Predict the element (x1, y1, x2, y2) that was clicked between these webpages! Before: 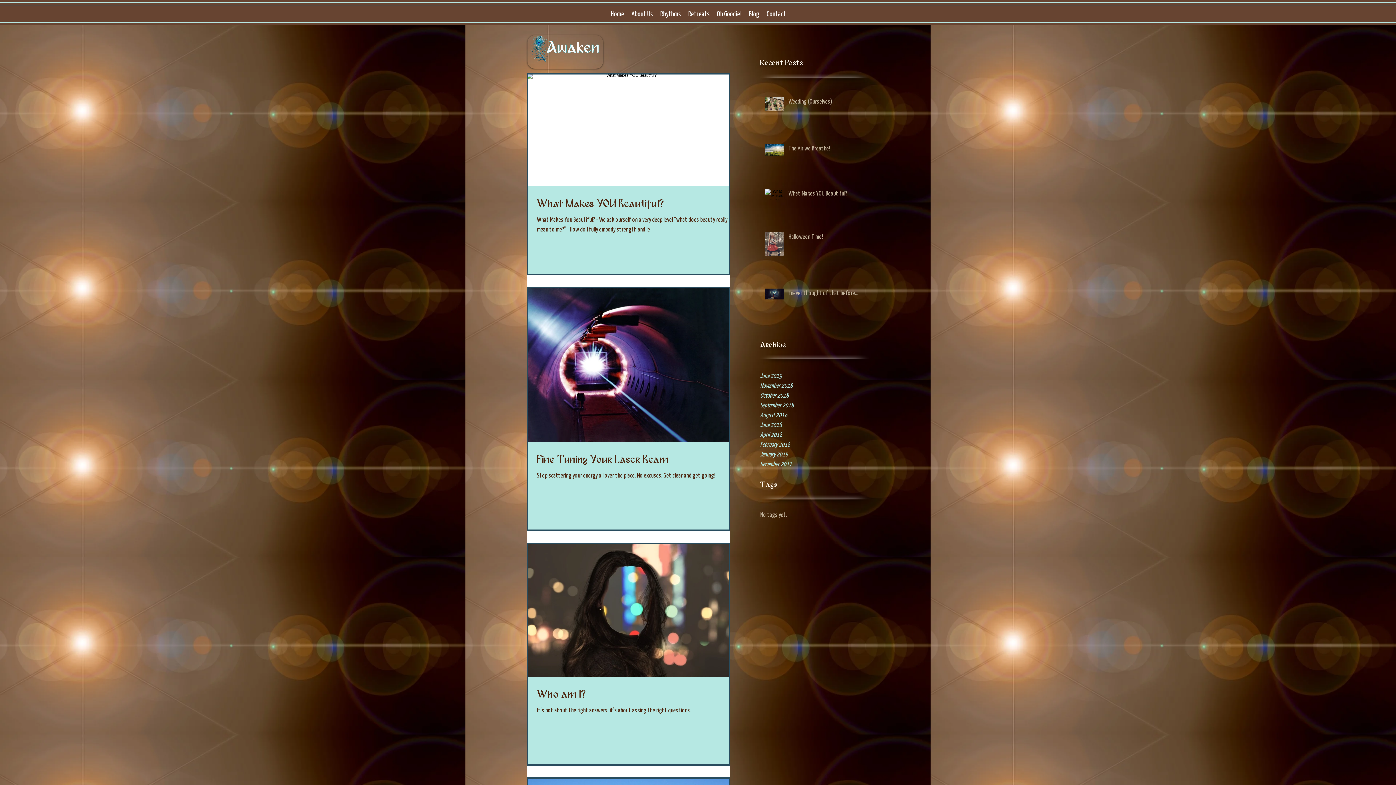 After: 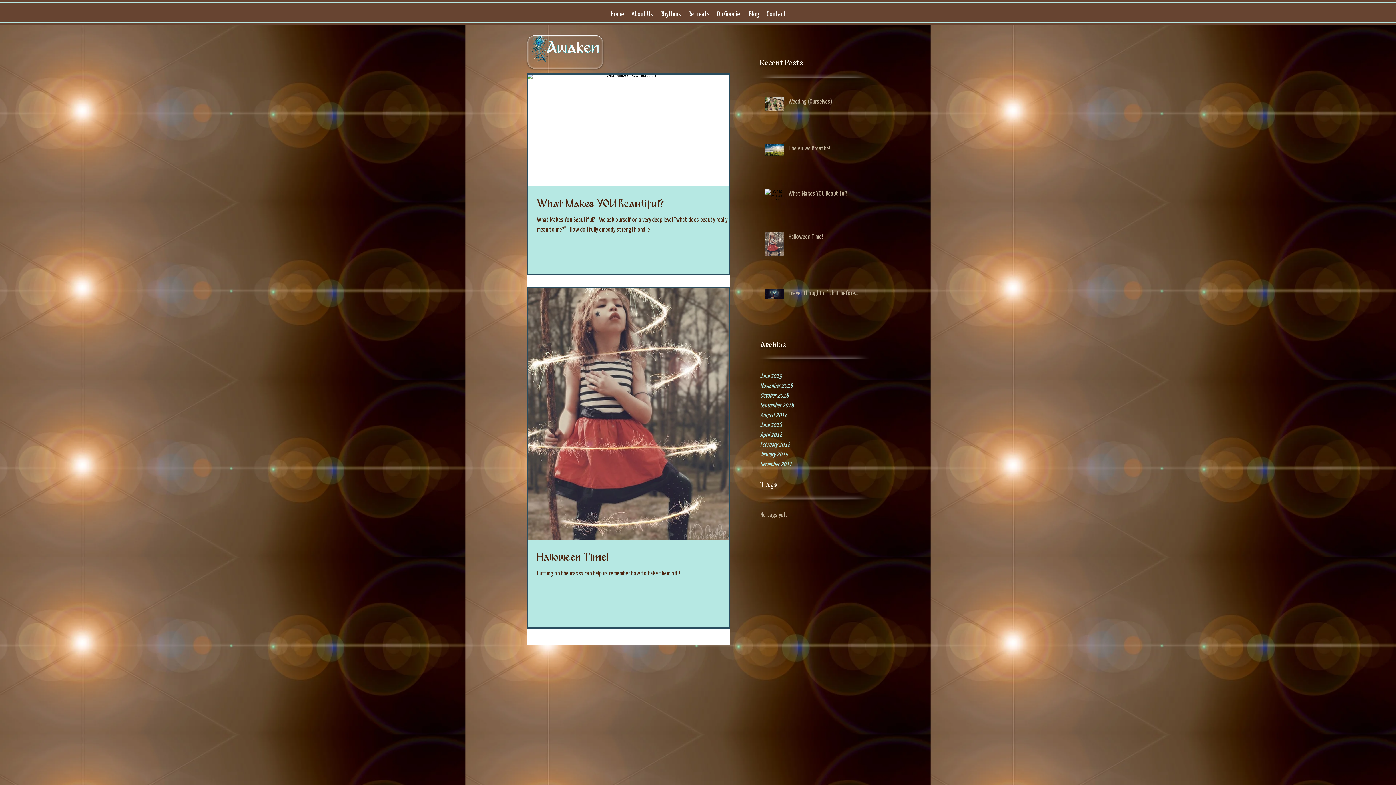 Action: label: October 2018 bbox: (760, 390, 869, 400)